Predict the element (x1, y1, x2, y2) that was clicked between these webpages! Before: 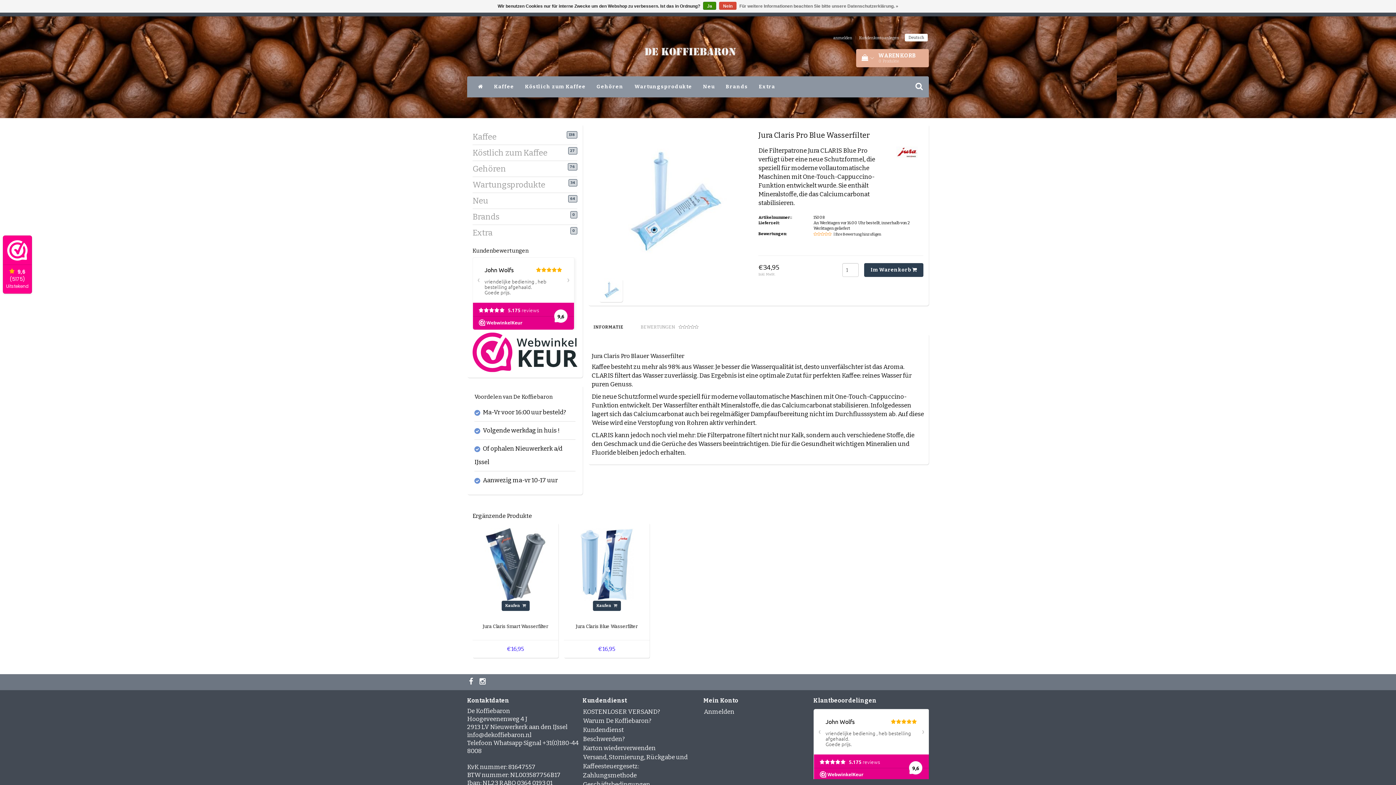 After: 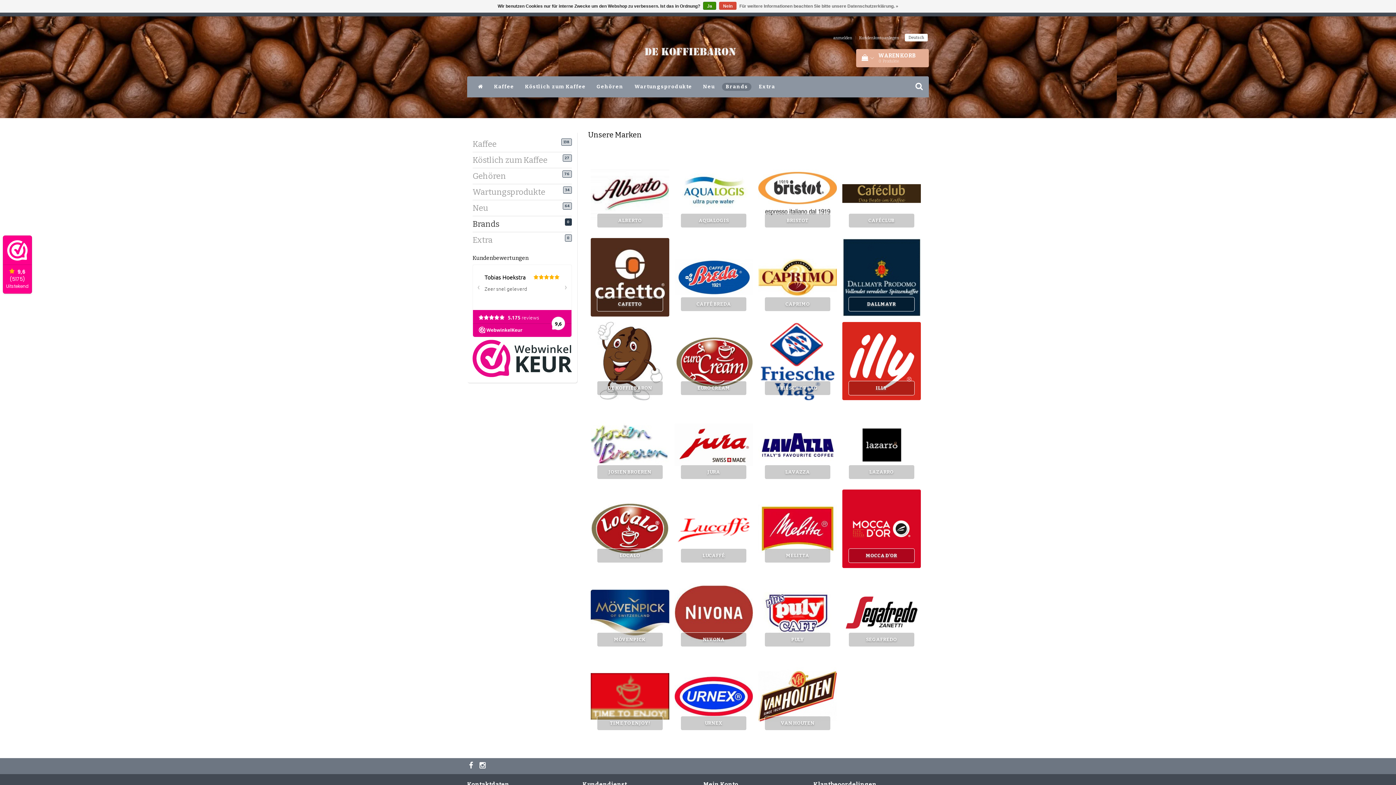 Action: bbox: (722, 82, 751, 90) label: Brands